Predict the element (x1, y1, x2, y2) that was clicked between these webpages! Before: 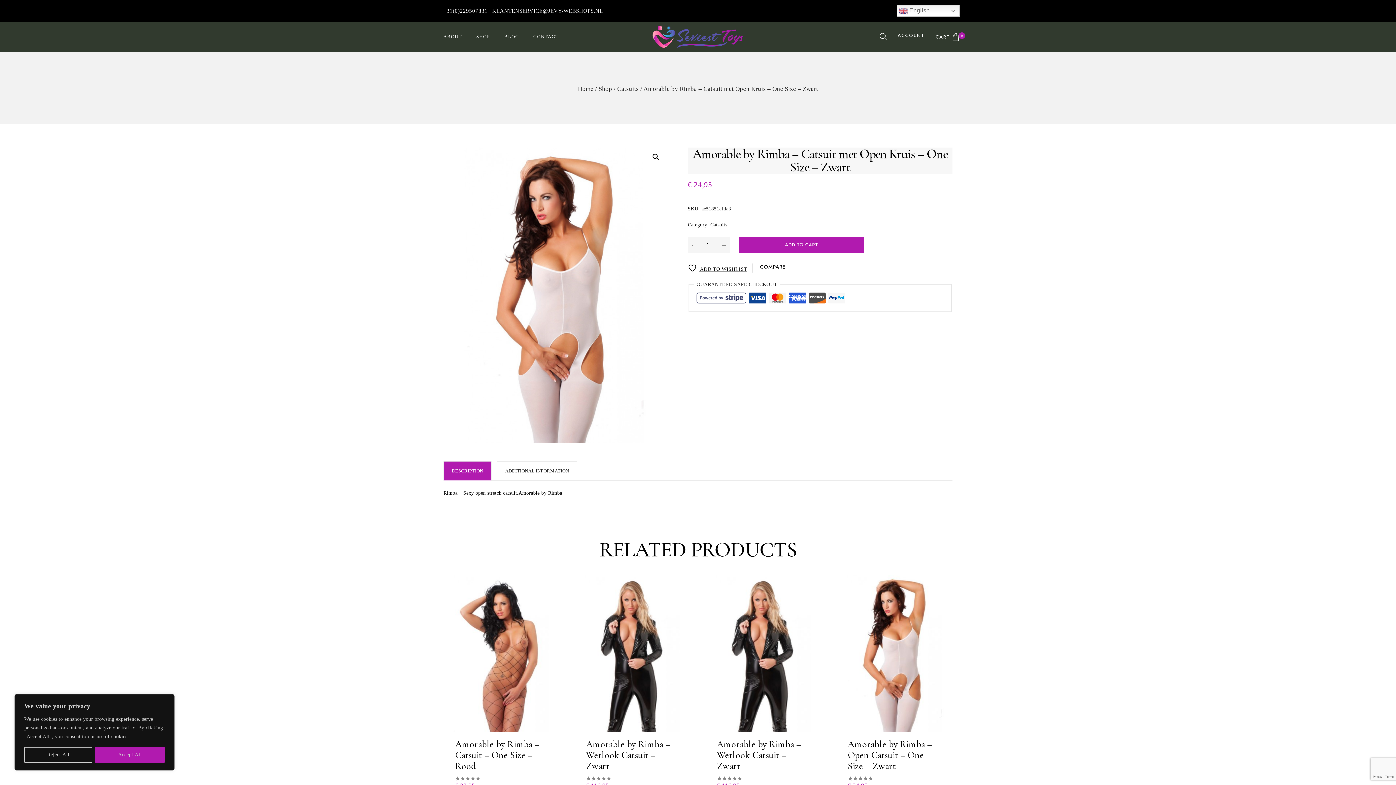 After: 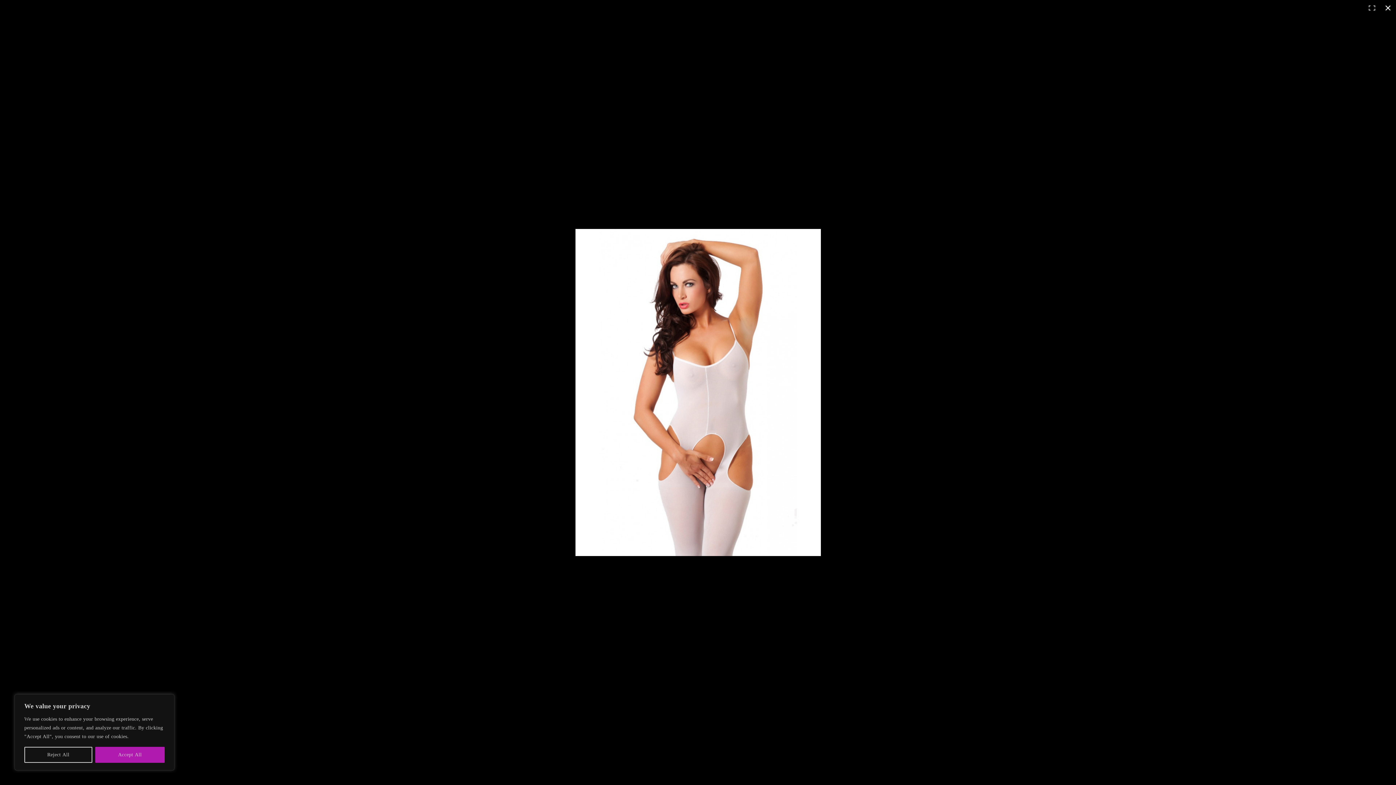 Action: bbox: (649, 150, 662, 163) label: View full-screen image gallery